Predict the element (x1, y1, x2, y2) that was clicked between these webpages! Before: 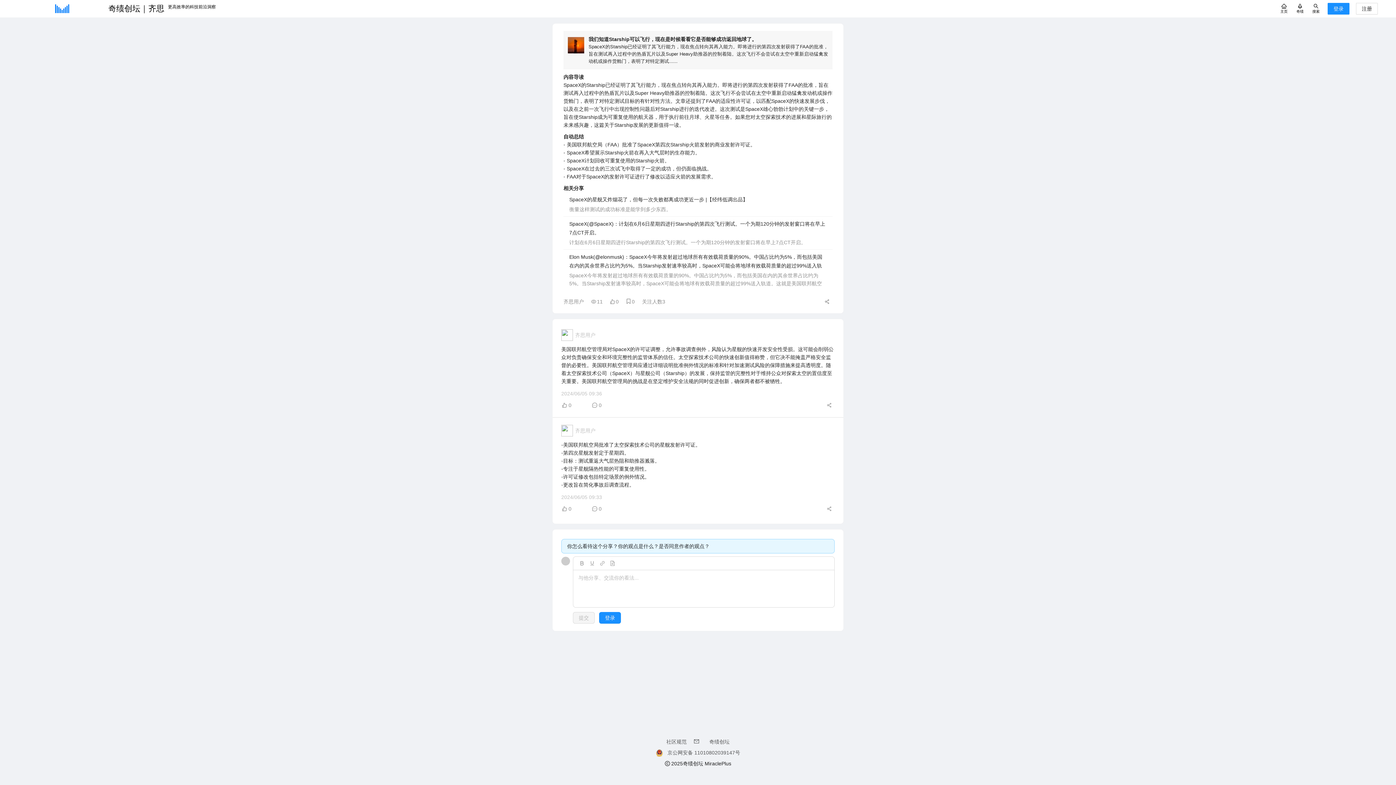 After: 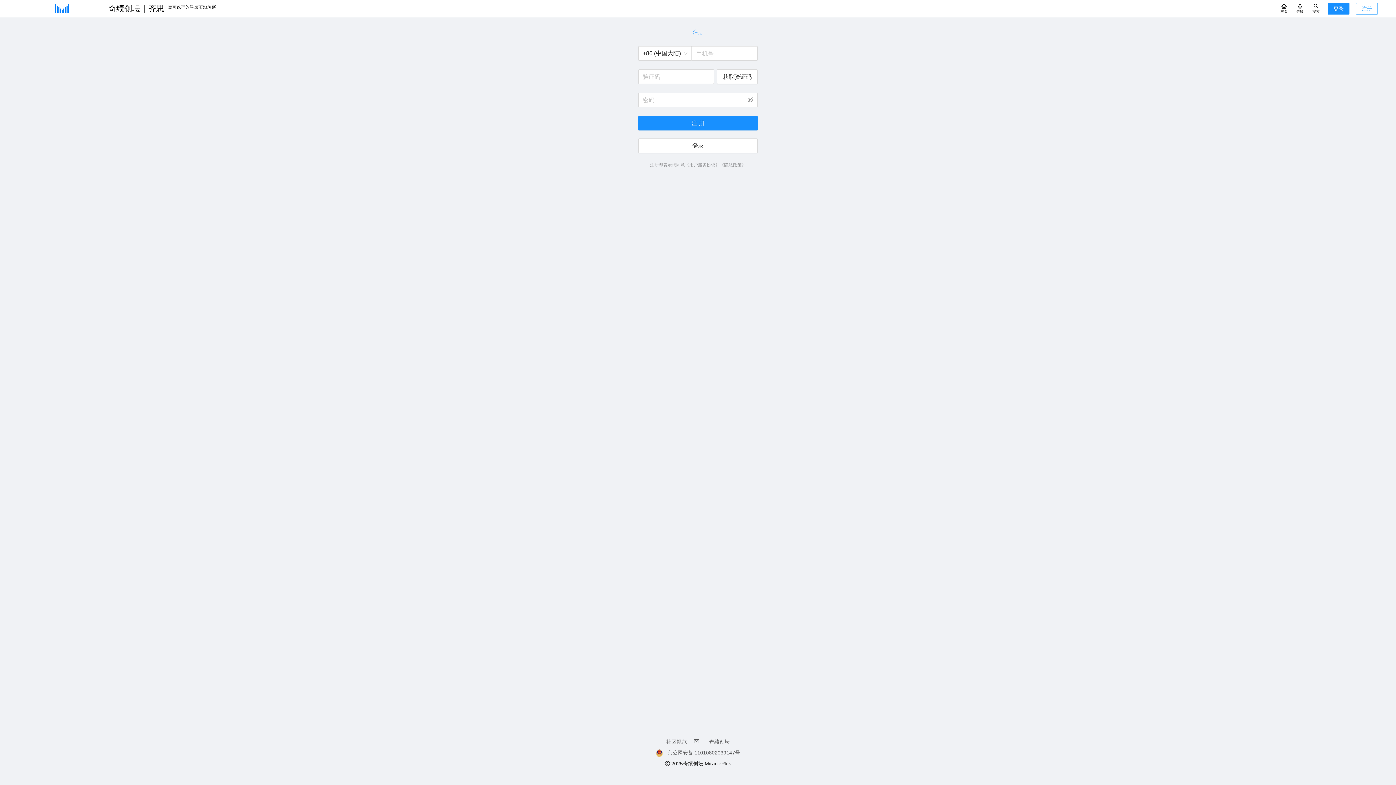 Action: label: 注册 bbox: (1349, 5, 1378, 11)